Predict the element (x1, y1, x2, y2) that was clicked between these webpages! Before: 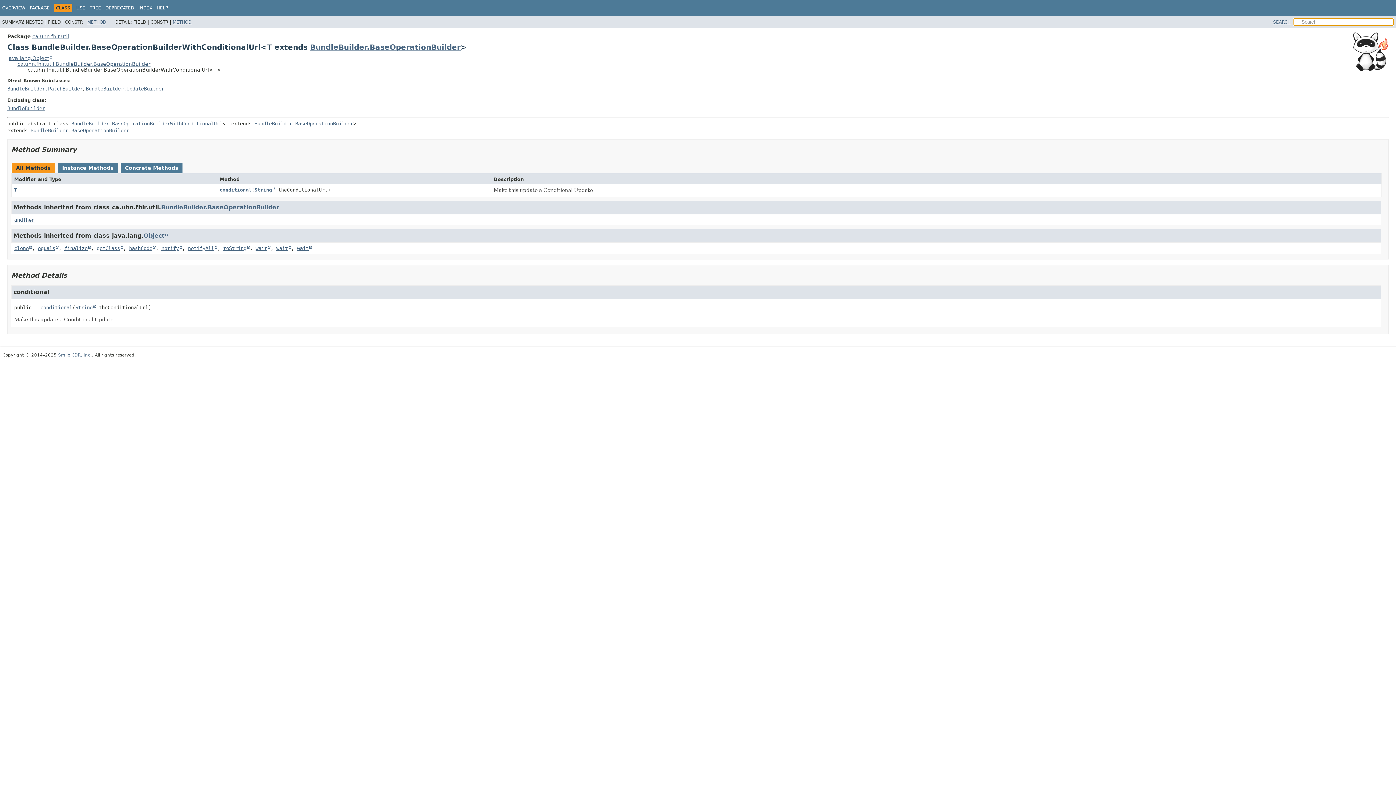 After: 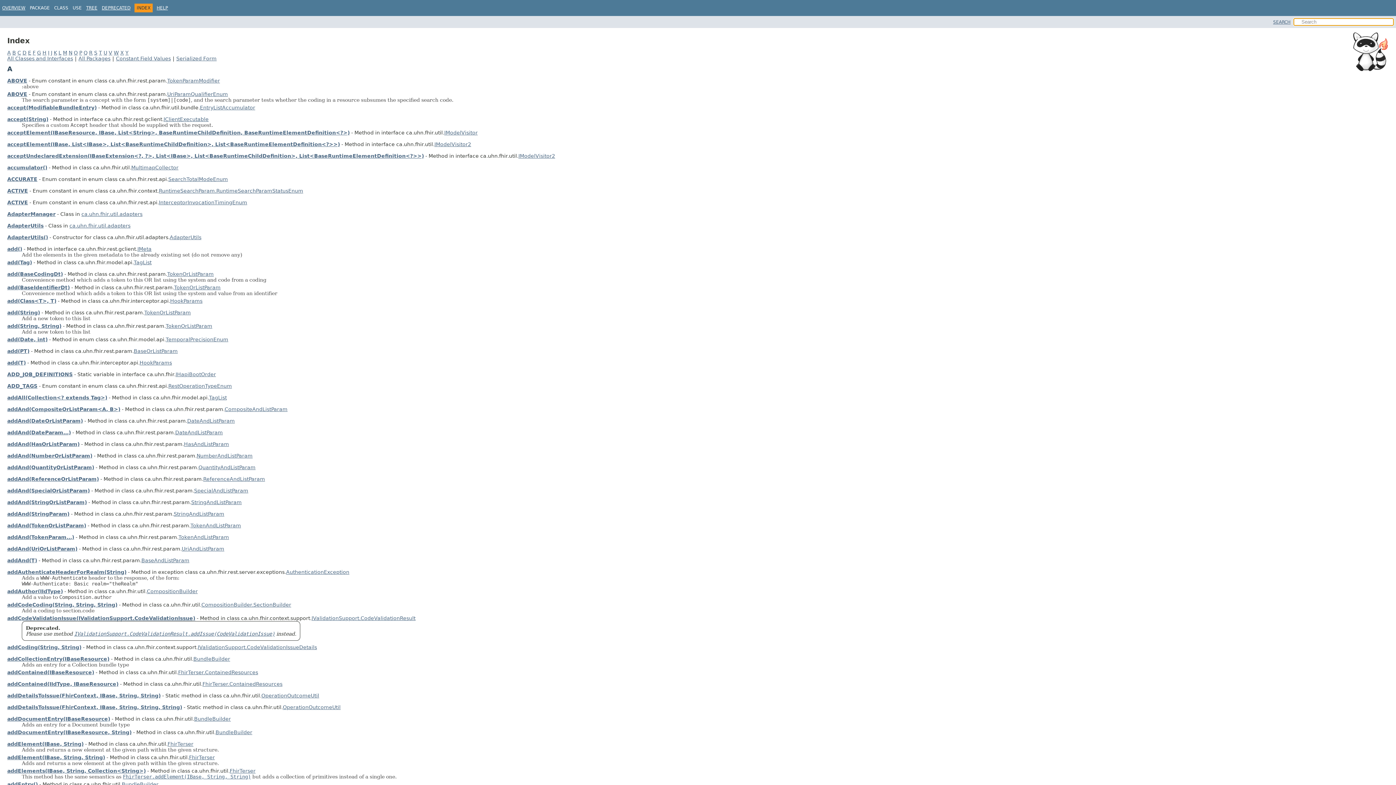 Action: bbox: (138, 5, 152, 10) label: INDEX